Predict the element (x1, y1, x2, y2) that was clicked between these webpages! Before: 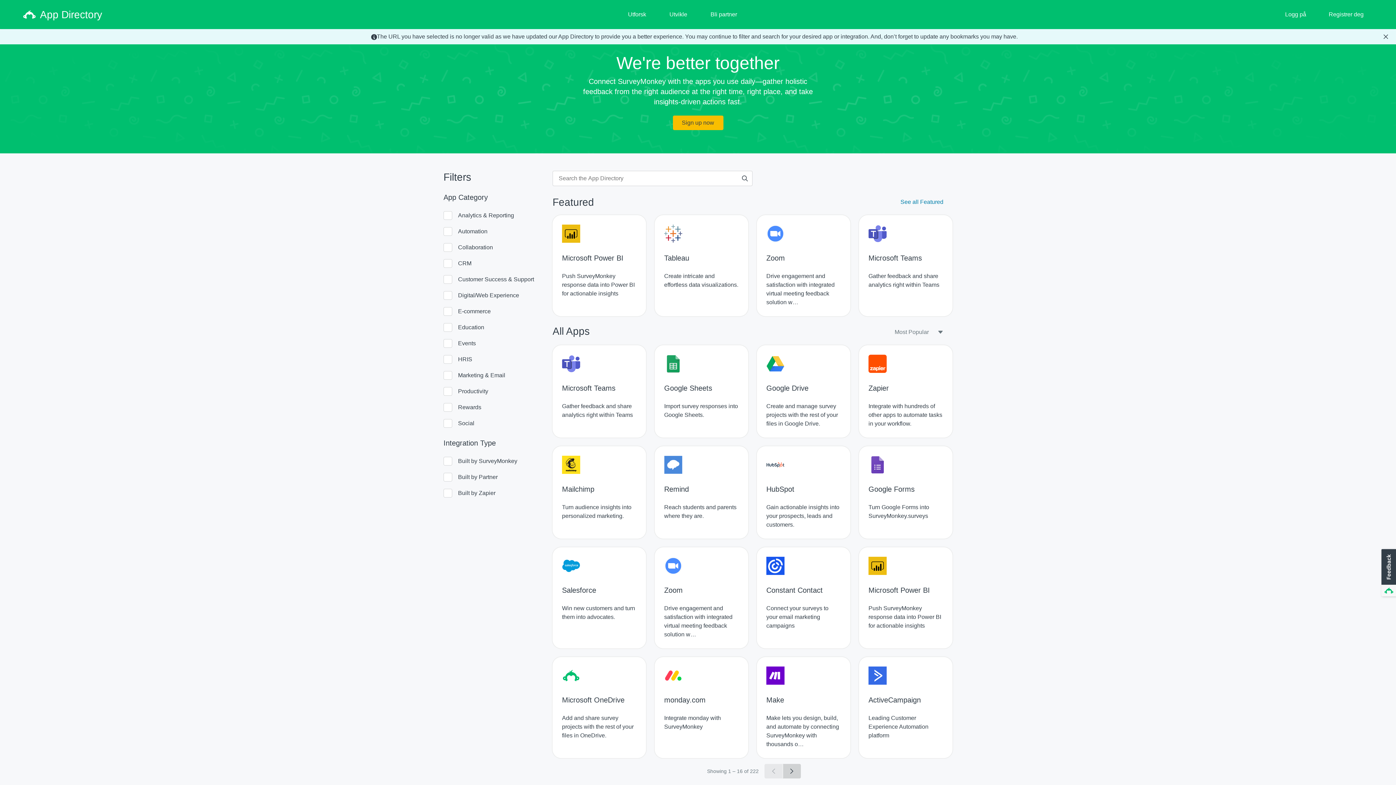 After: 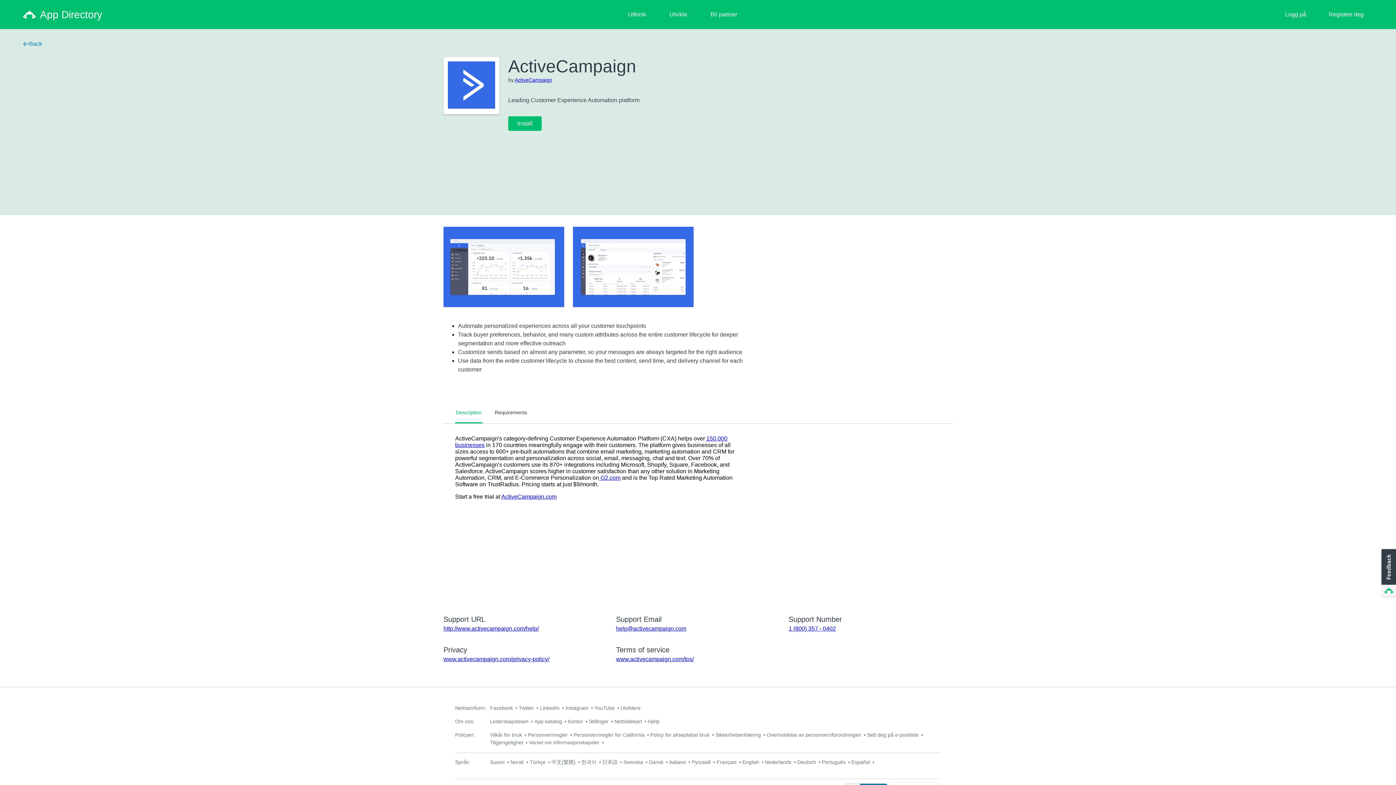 Action: bbox: (859, 657, 952, 758) label: ActiveCampaign
Leading Customer Experience Automation platform